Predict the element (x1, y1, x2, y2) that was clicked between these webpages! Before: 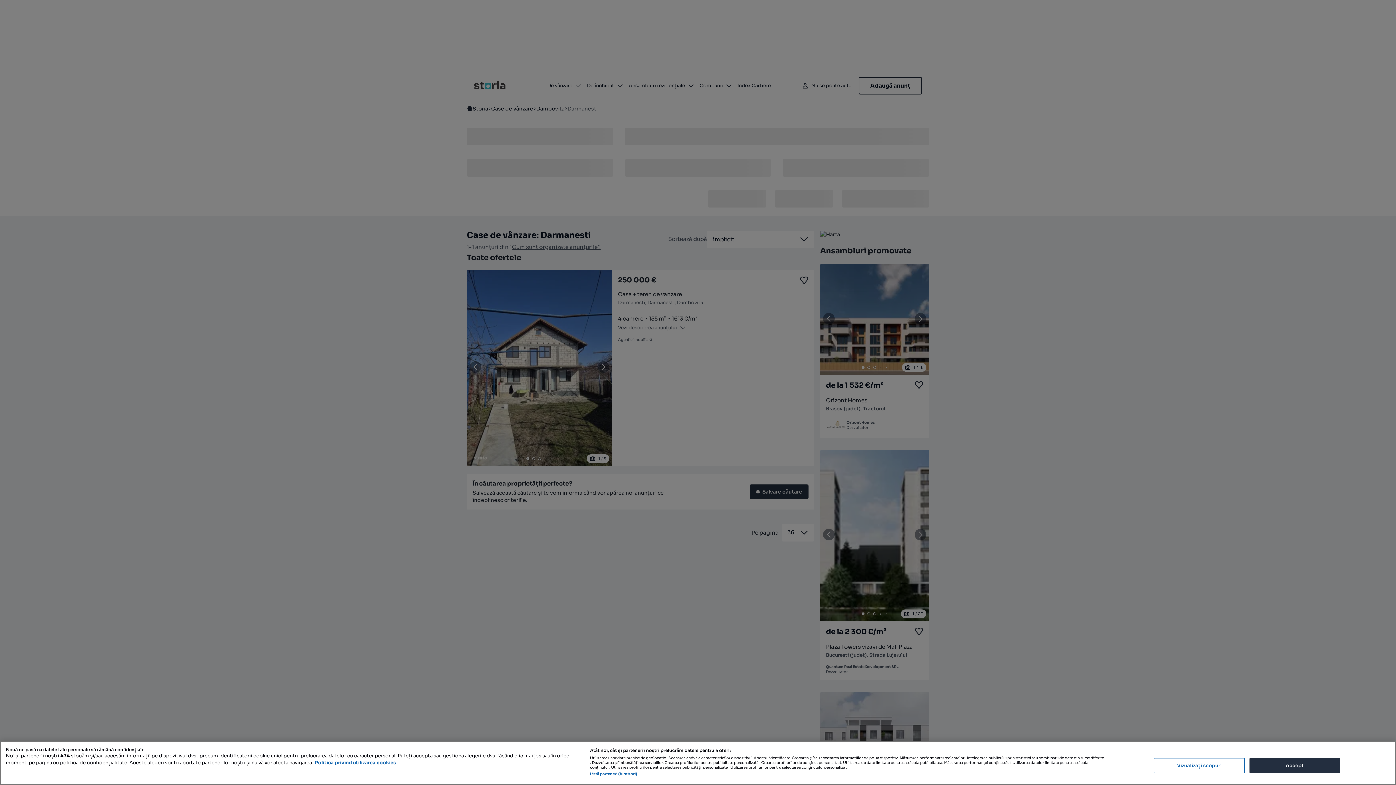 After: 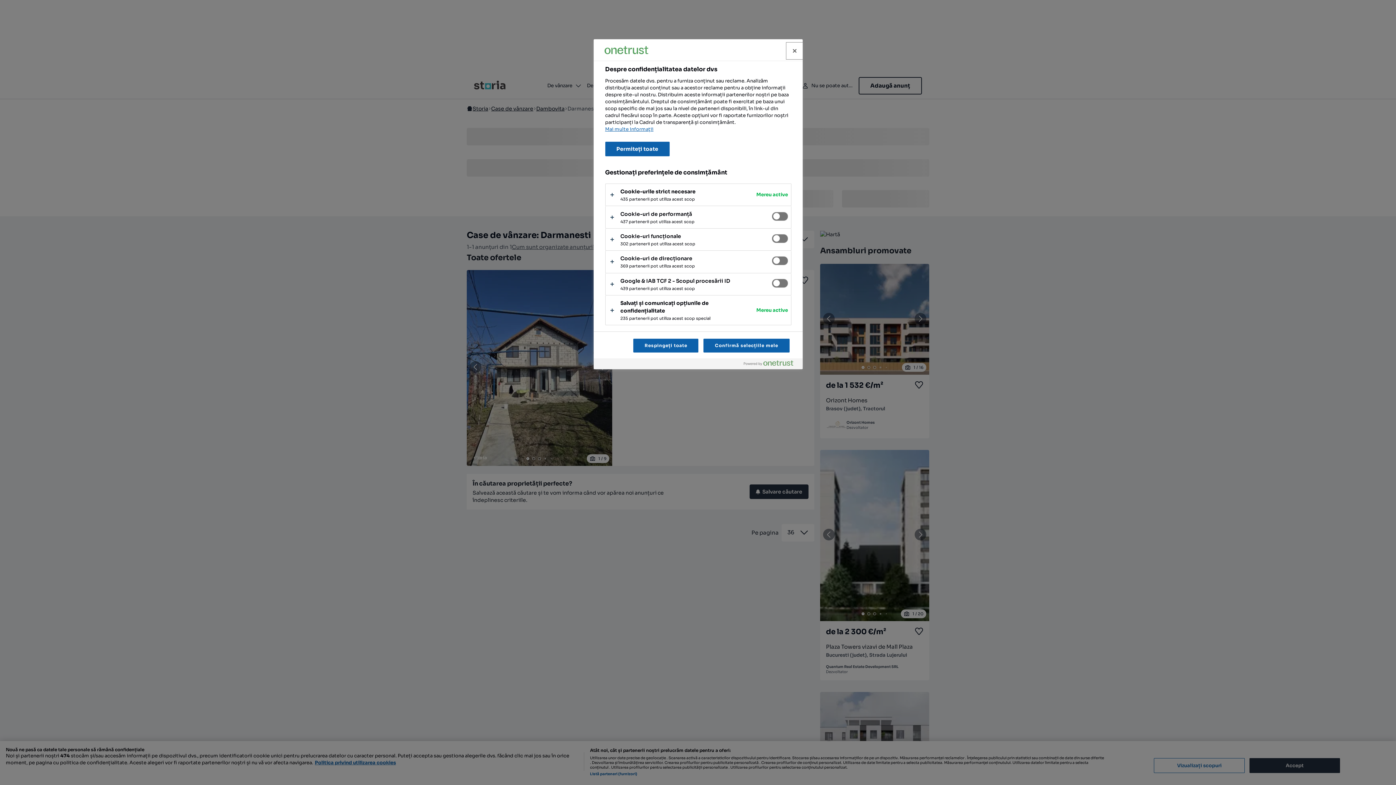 Action: label: Vizualizați scopuri bbox: (1154, 758, 1245, 773)